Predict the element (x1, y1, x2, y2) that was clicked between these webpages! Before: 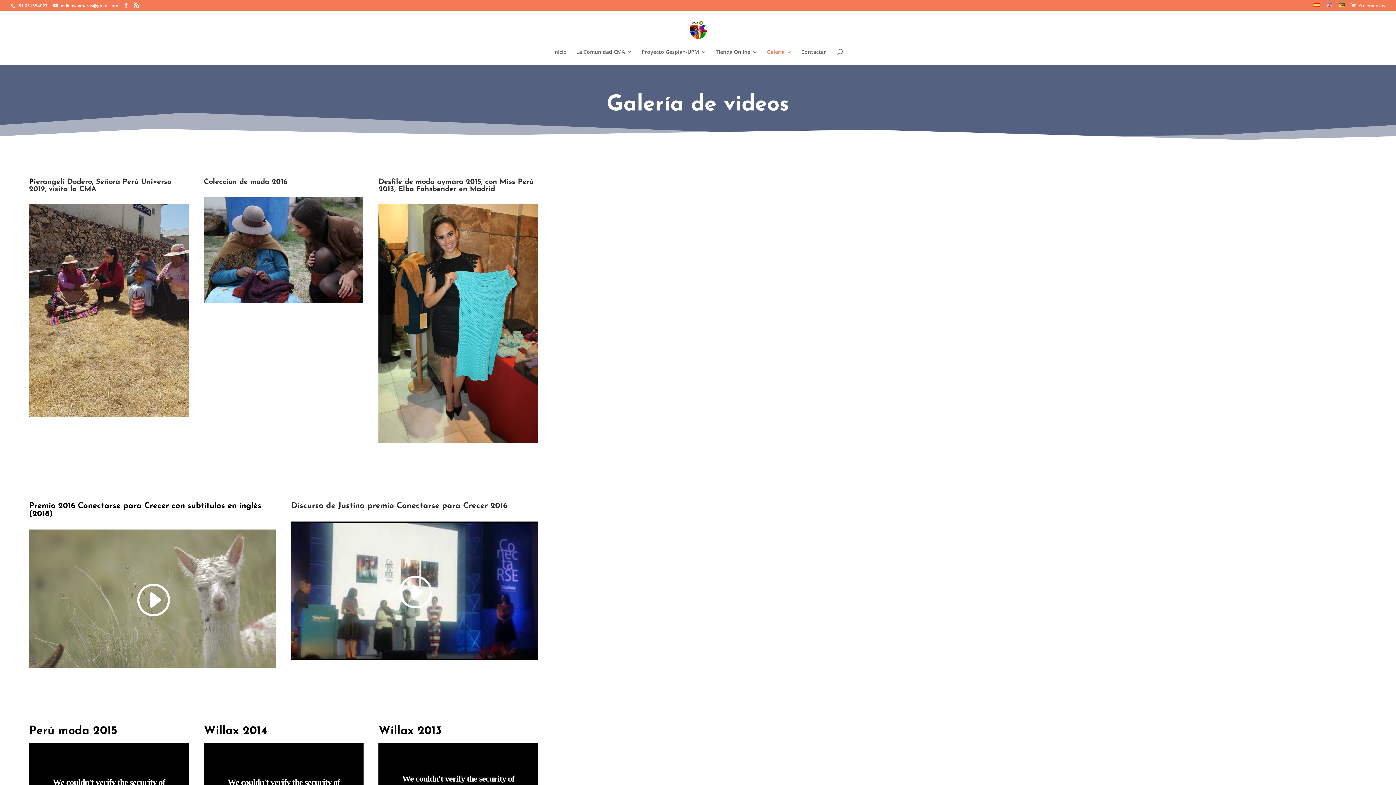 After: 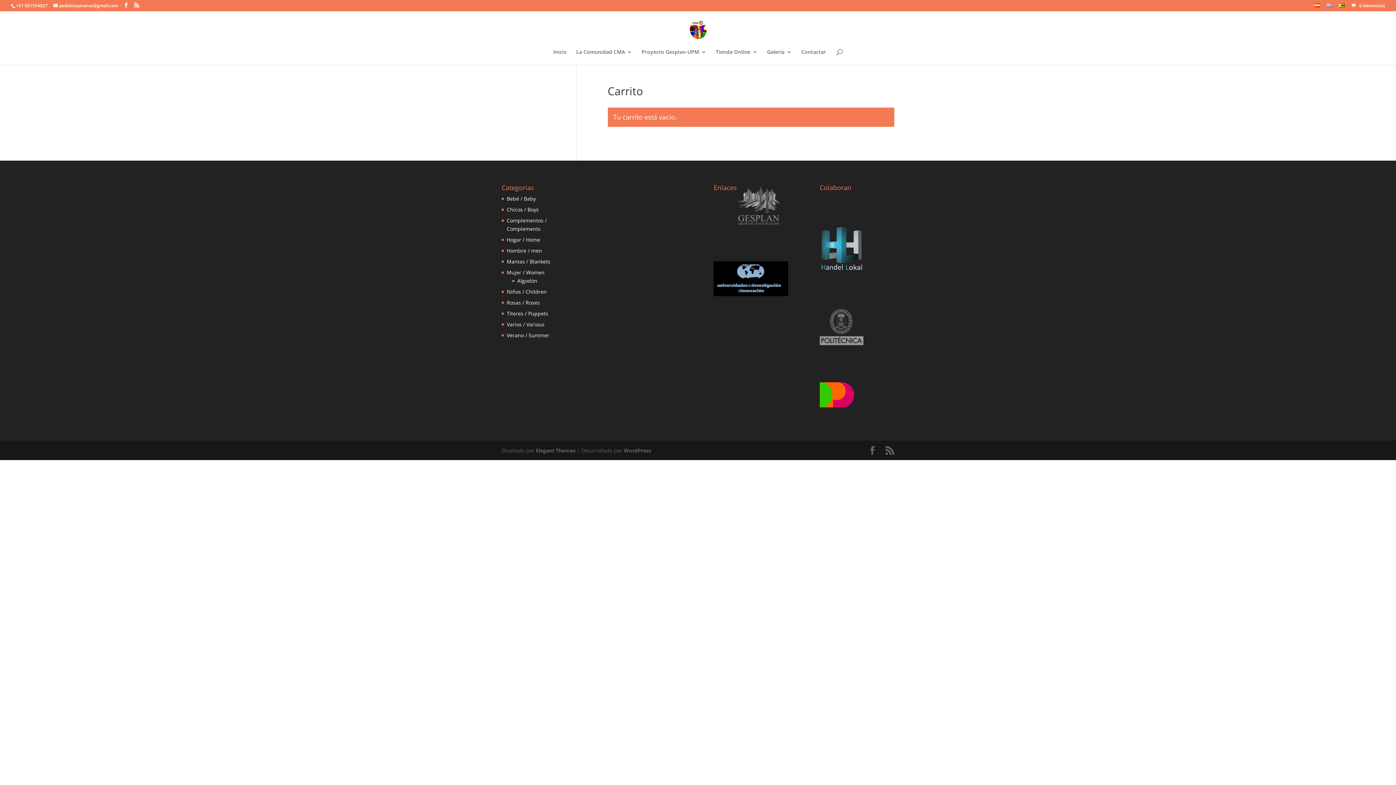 Action: bbox: (1350, 2, 1385, 8) label:  0 elementos